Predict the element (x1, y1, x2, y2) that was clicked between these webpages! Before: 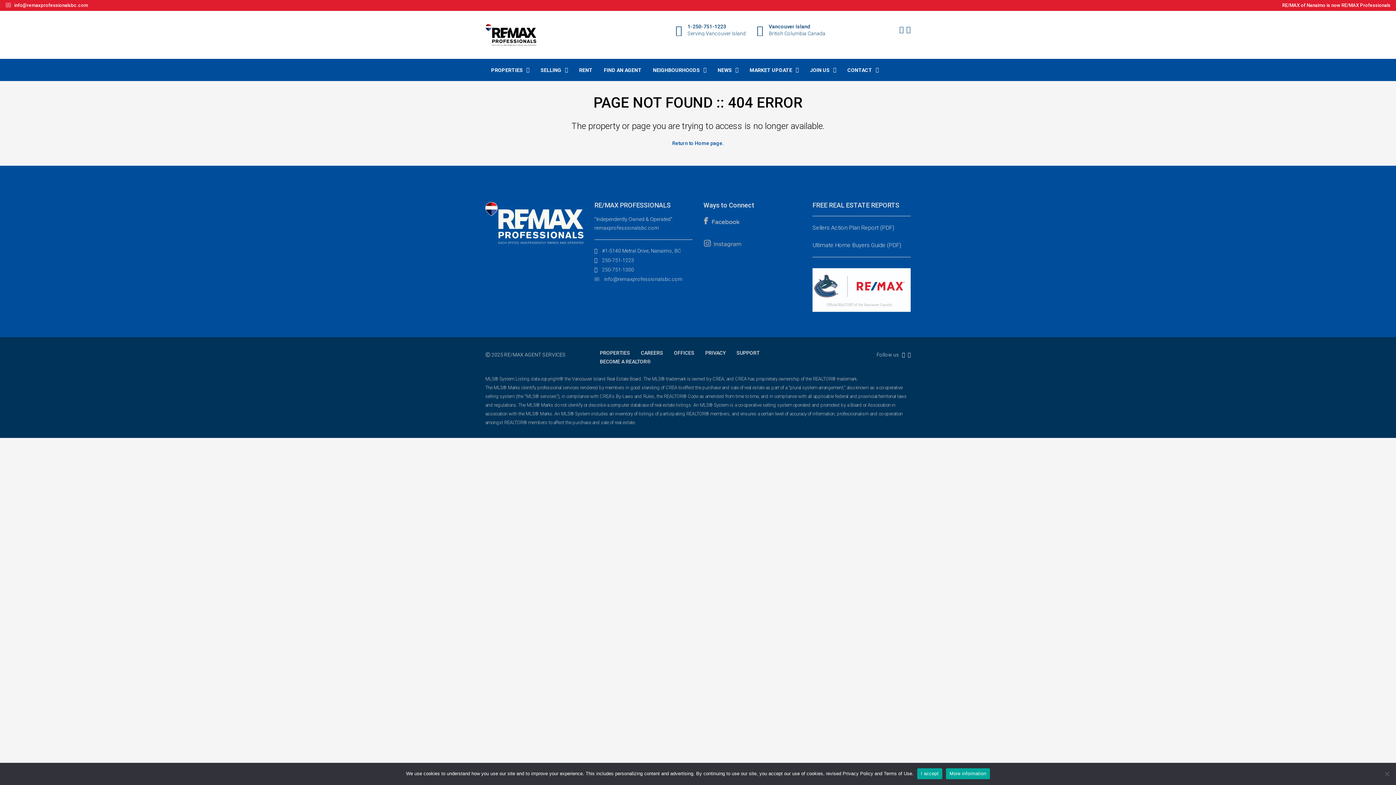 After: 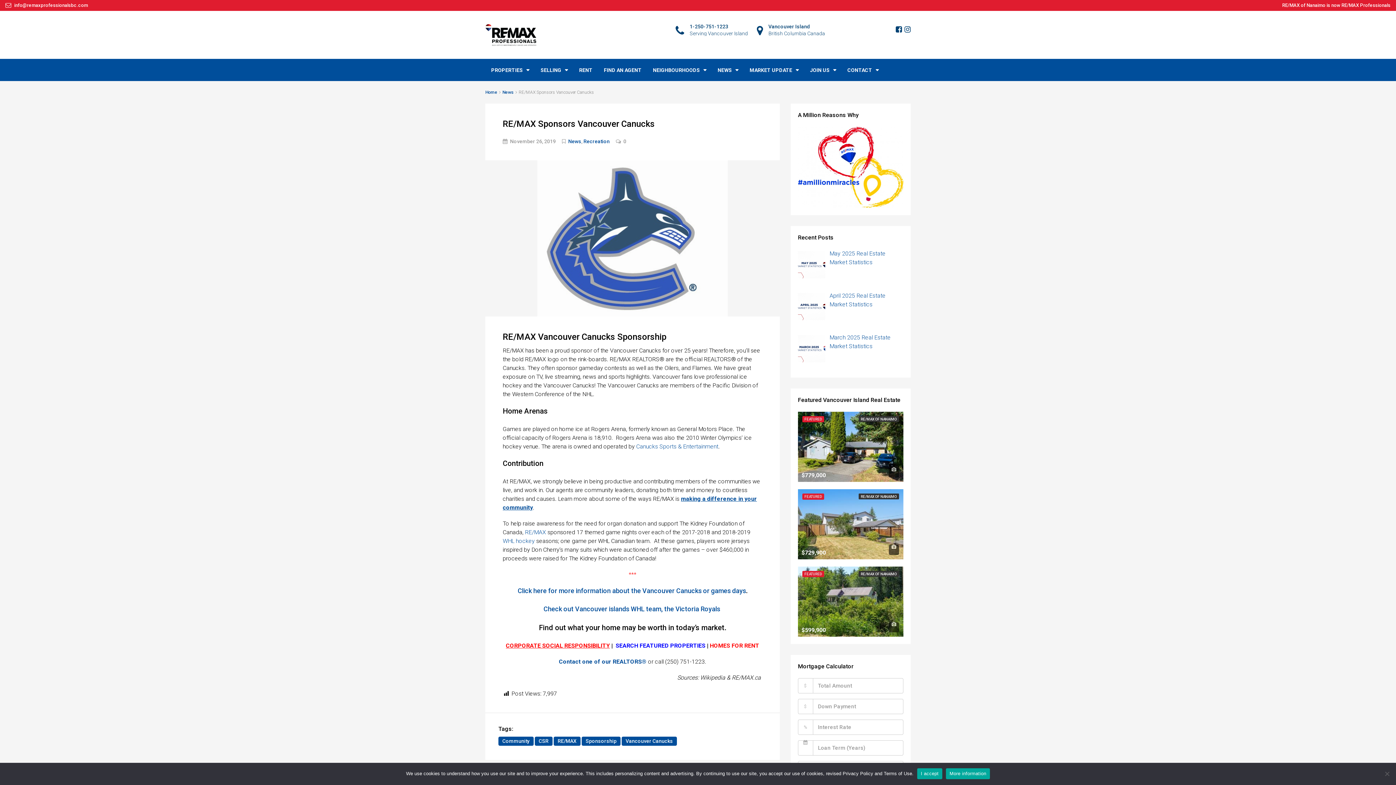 Action: bbox: (812, 286, 910, 293)